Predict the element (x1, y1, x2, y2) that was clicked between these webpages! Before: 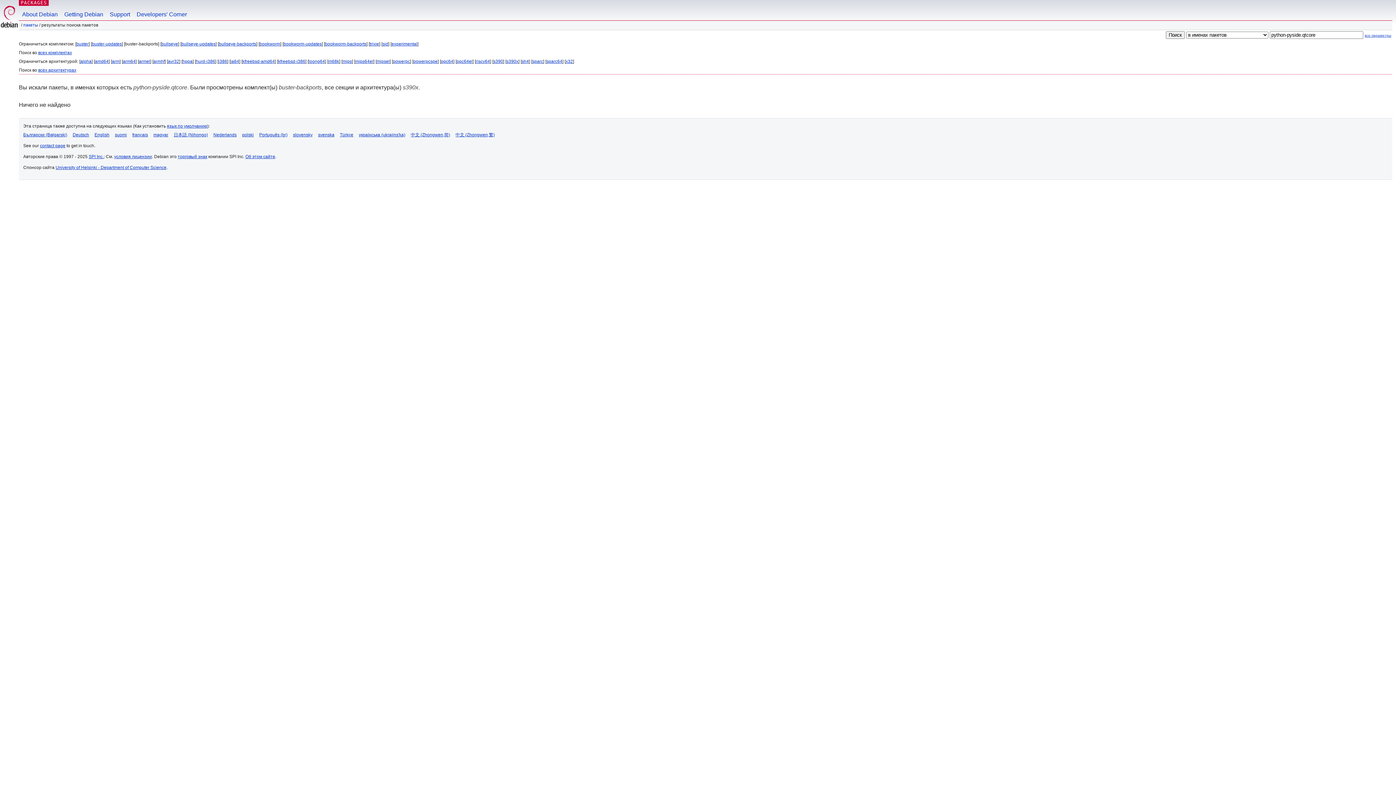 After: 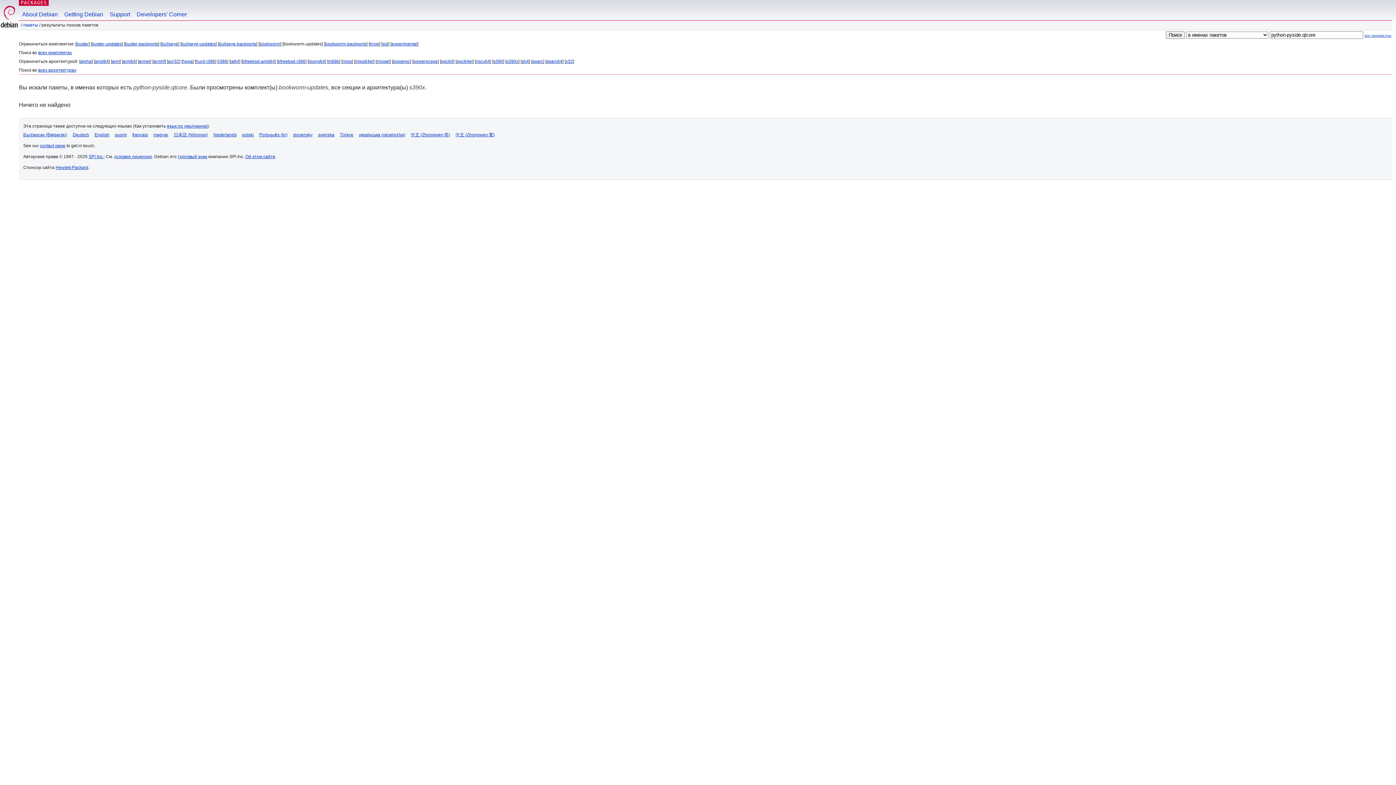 Action: bbox: (283, 41, 321, 46) label: bookworm-updates